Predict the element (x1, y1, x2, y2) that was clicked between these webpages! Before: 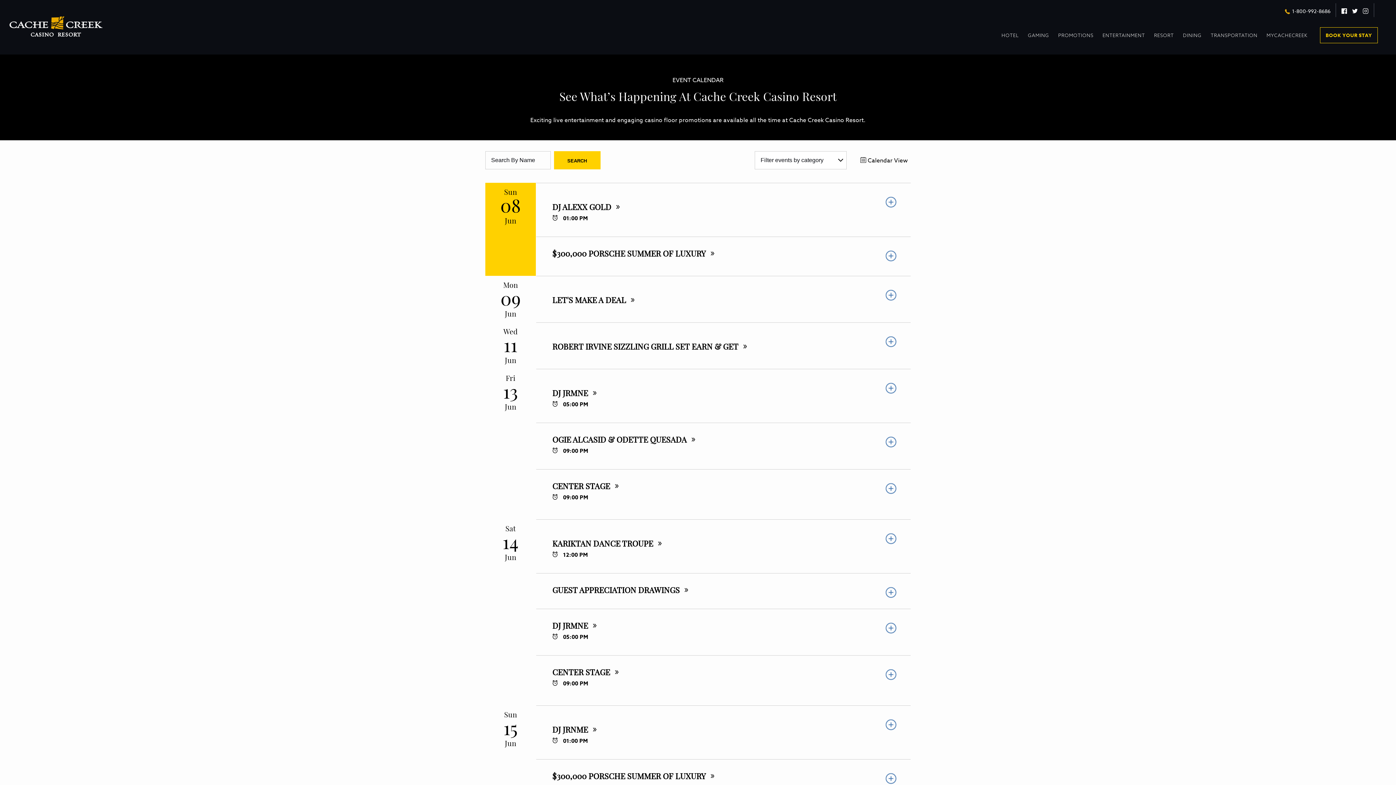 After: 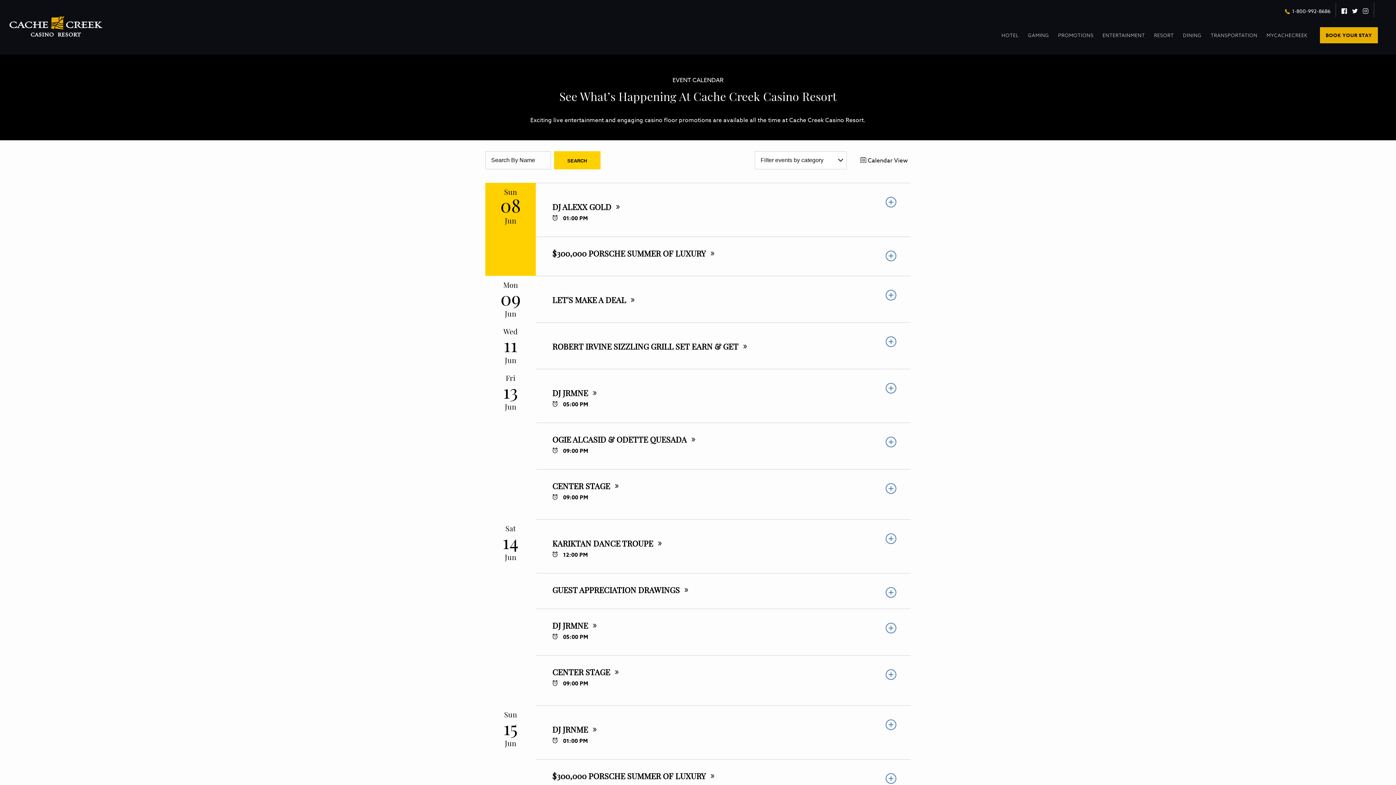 Action: bbox: (1320, 27, 1378, 43) label: BOOK YOUR STAY